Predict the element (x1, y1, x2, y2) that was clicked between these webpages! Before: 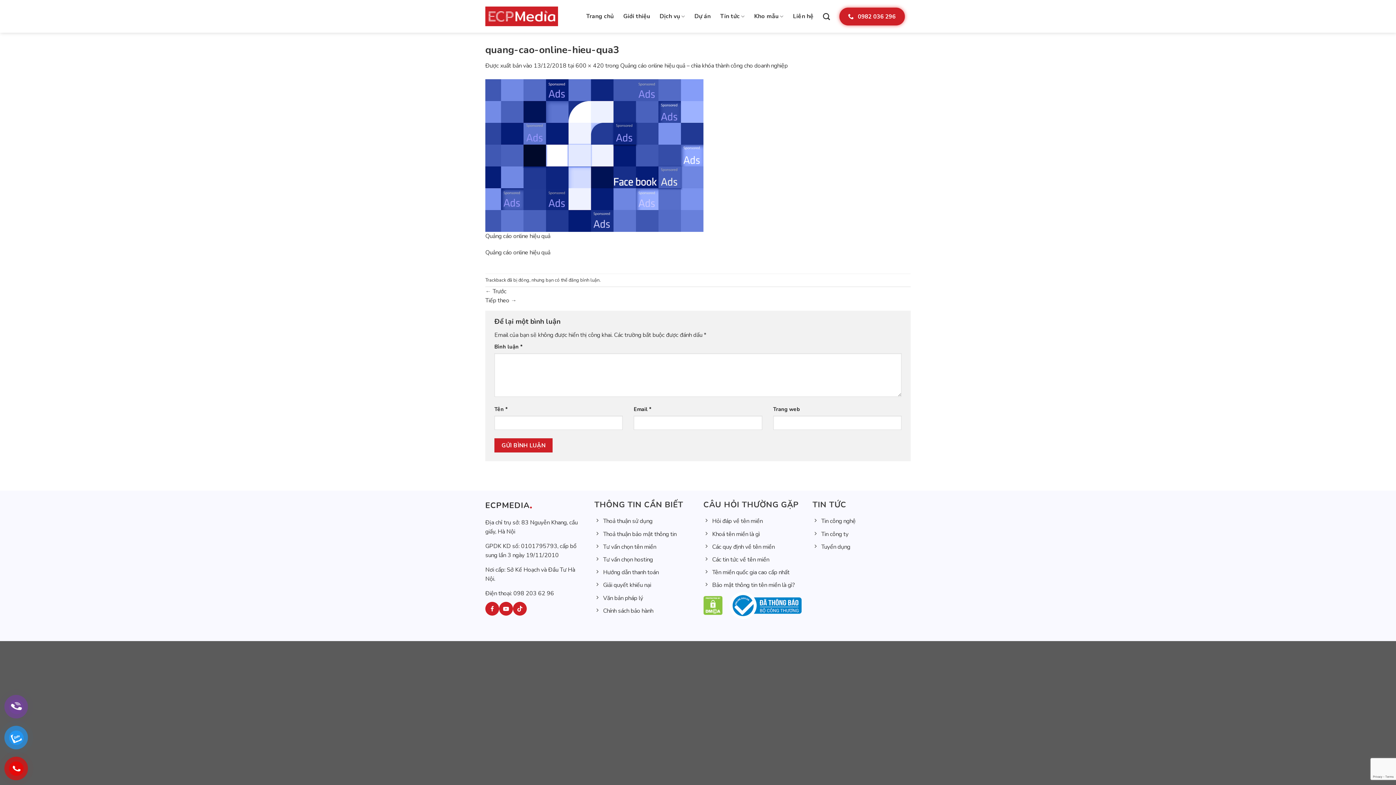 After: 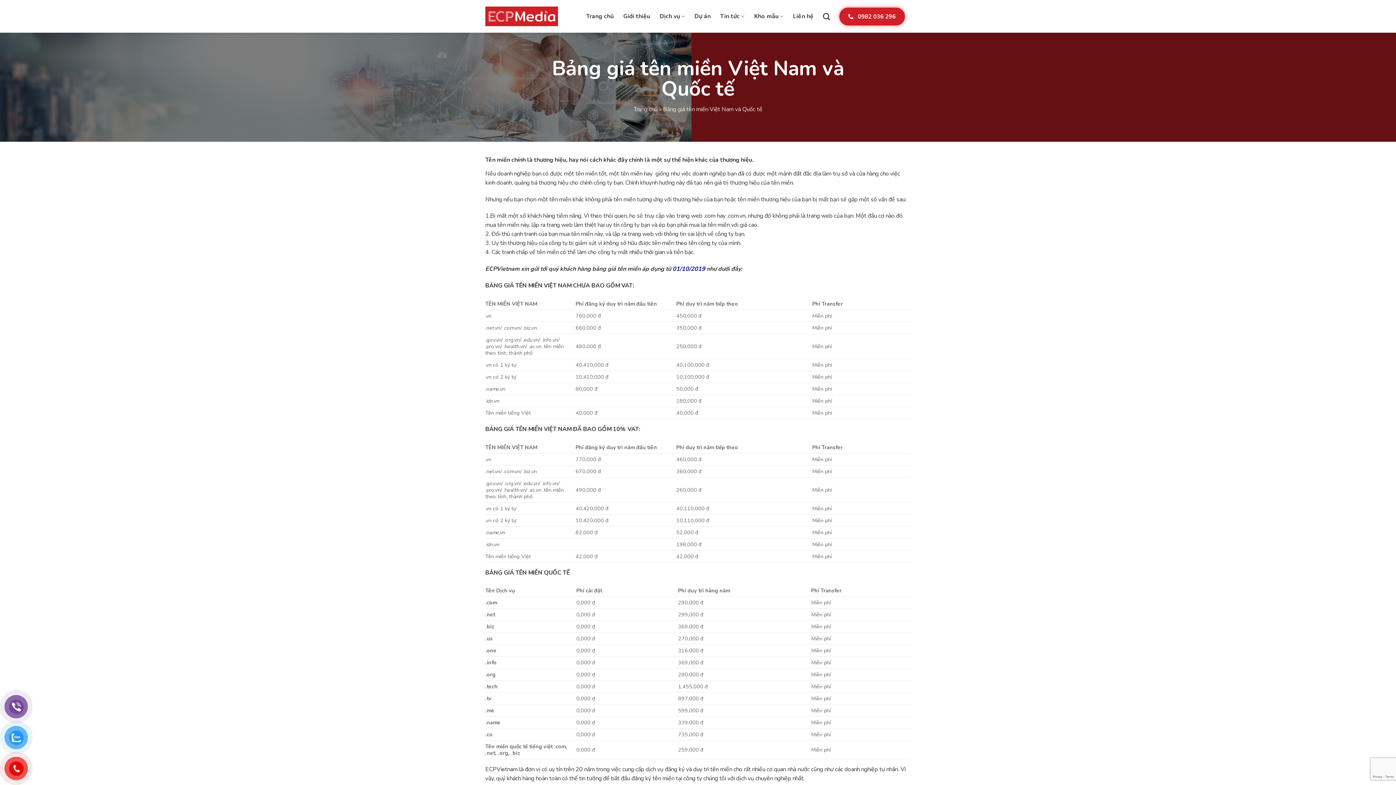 Action: bbox: (594, 541, 692, 553) label: Tư vấn chọn tên miền